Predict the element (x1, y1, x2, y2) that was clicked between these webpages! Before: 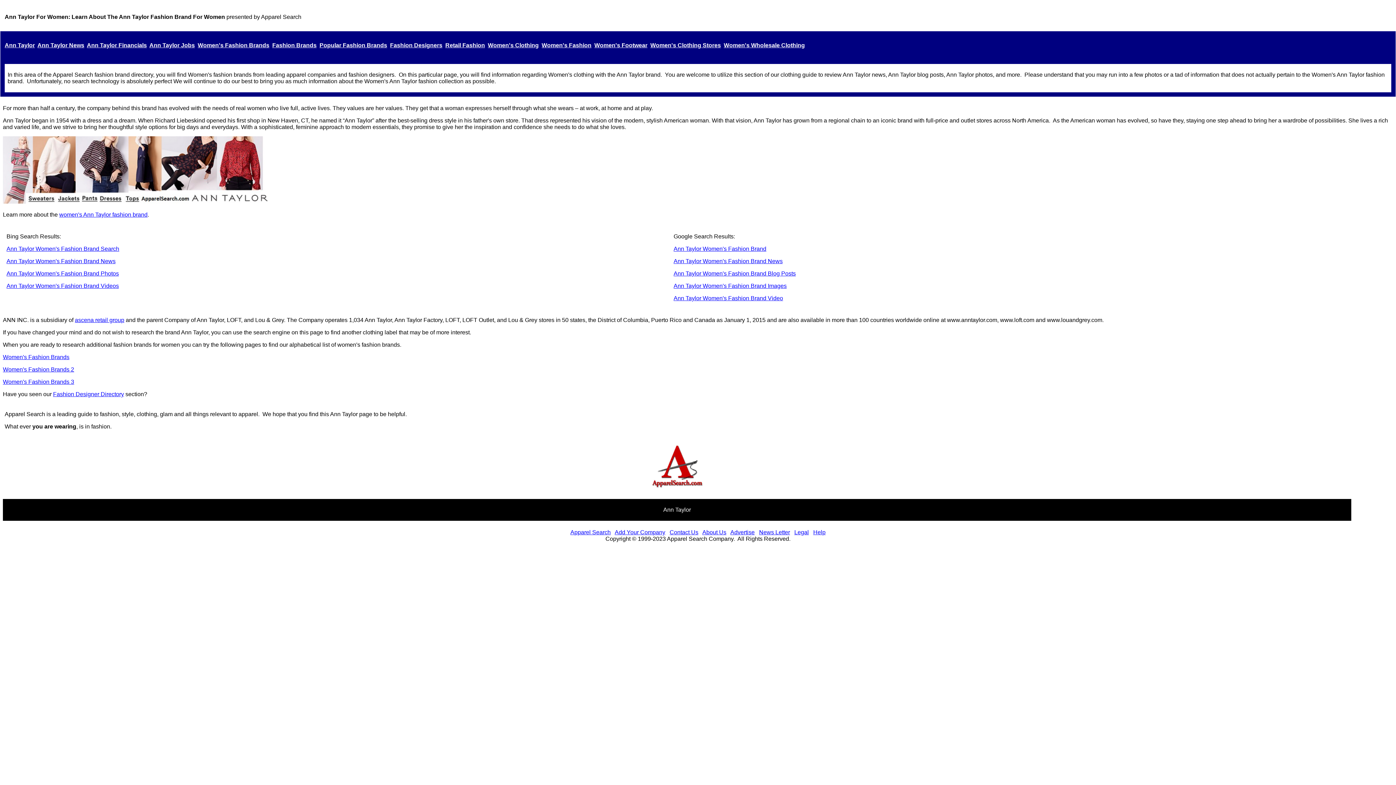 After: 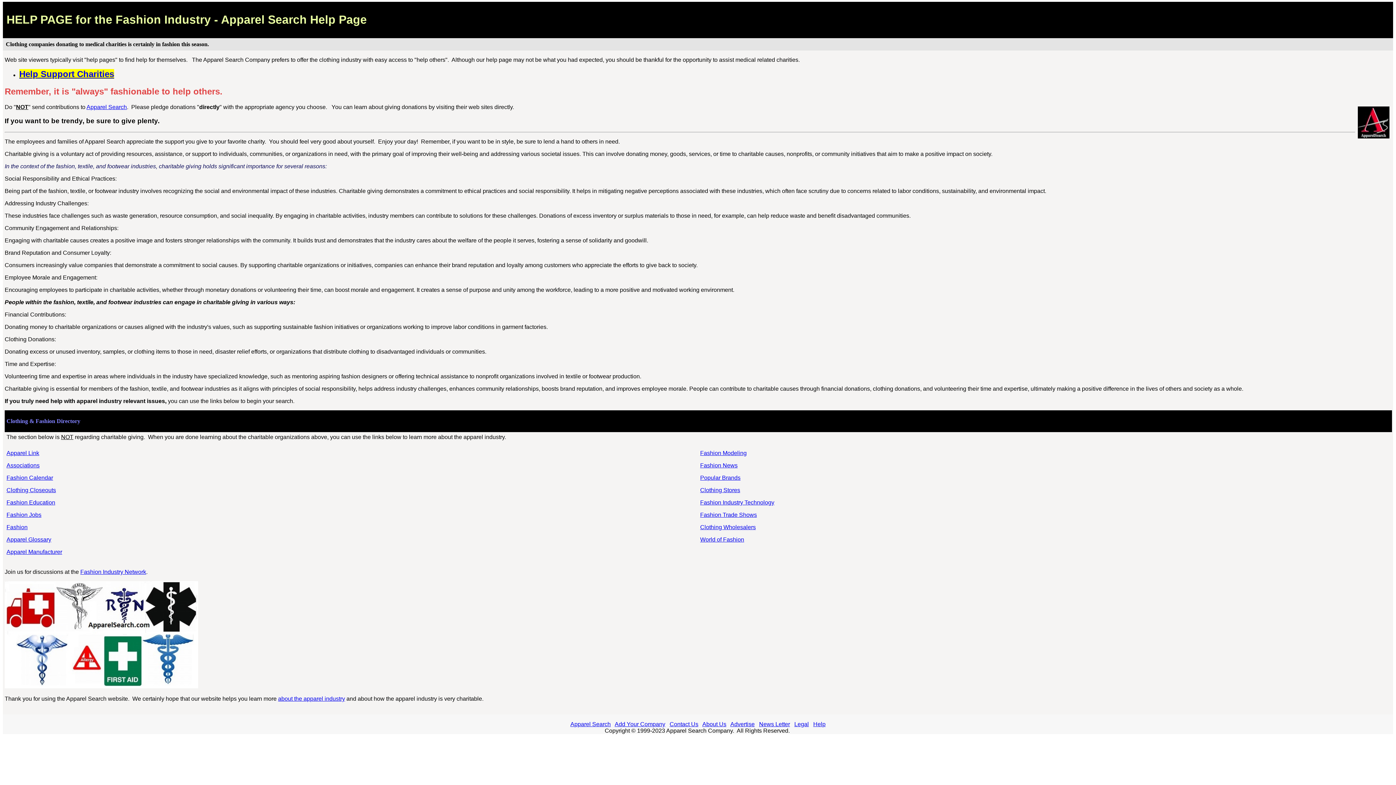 Action: label: Help
 bbox: (813, 529, 825, 535)